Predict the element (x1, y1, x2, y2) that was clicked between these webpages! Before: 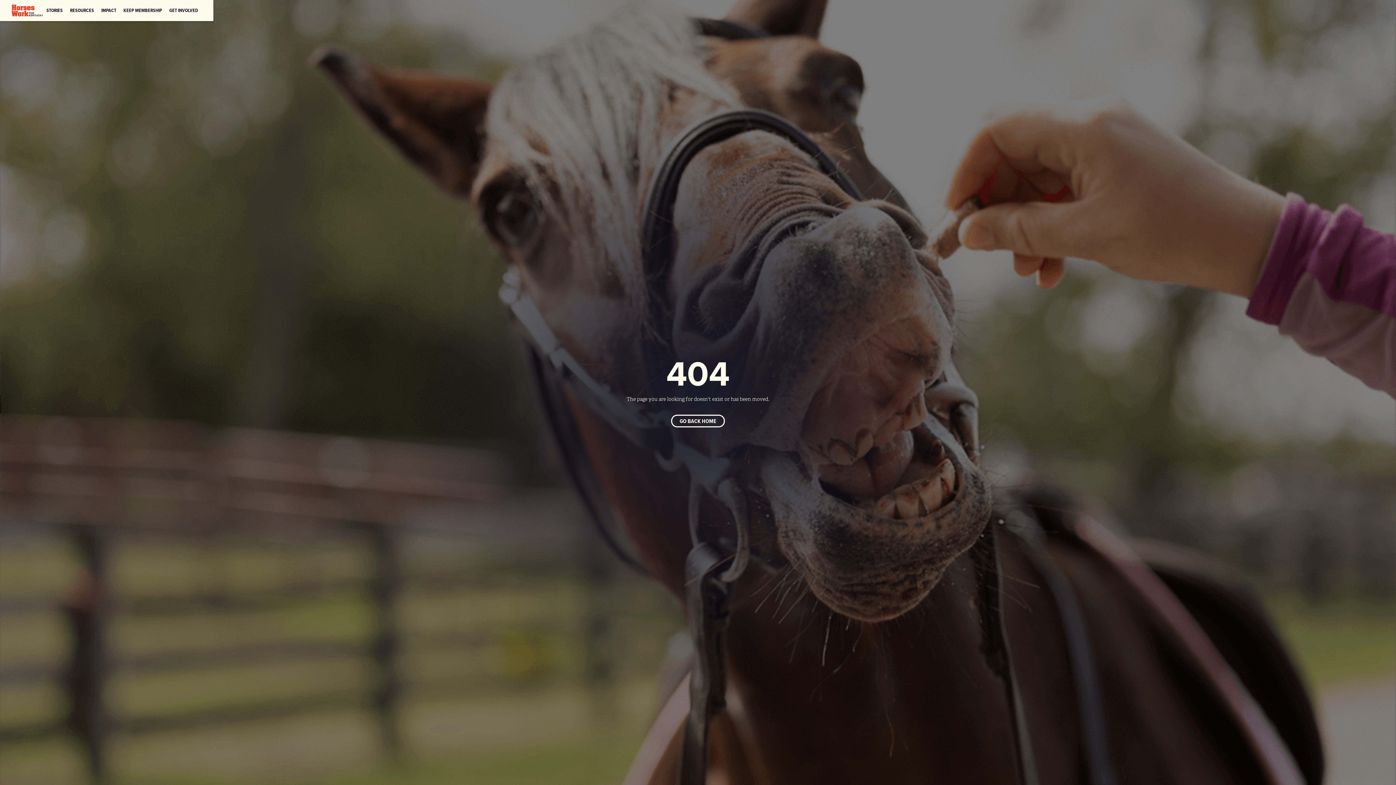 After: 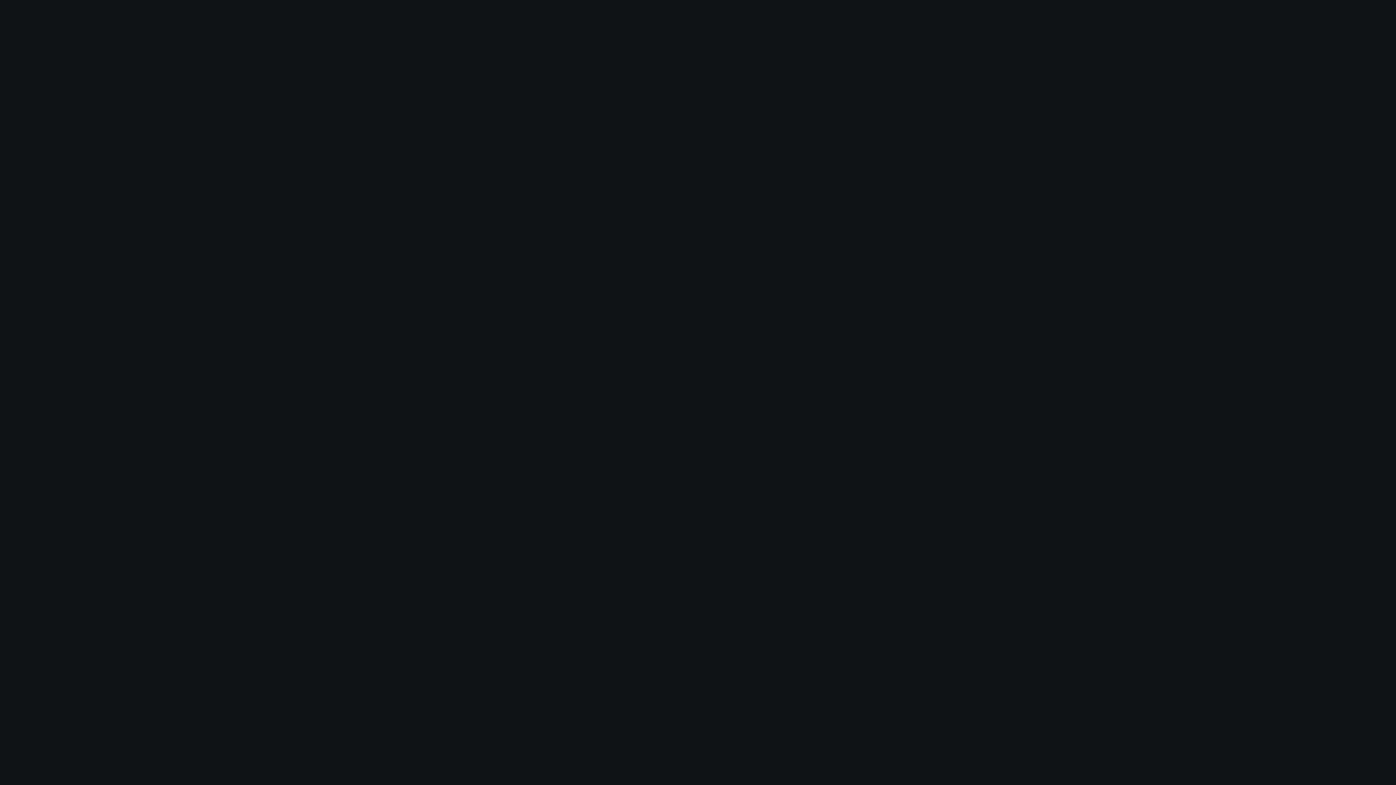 Action: bbox: (66, 4, 97, 16) label: RESOURCES